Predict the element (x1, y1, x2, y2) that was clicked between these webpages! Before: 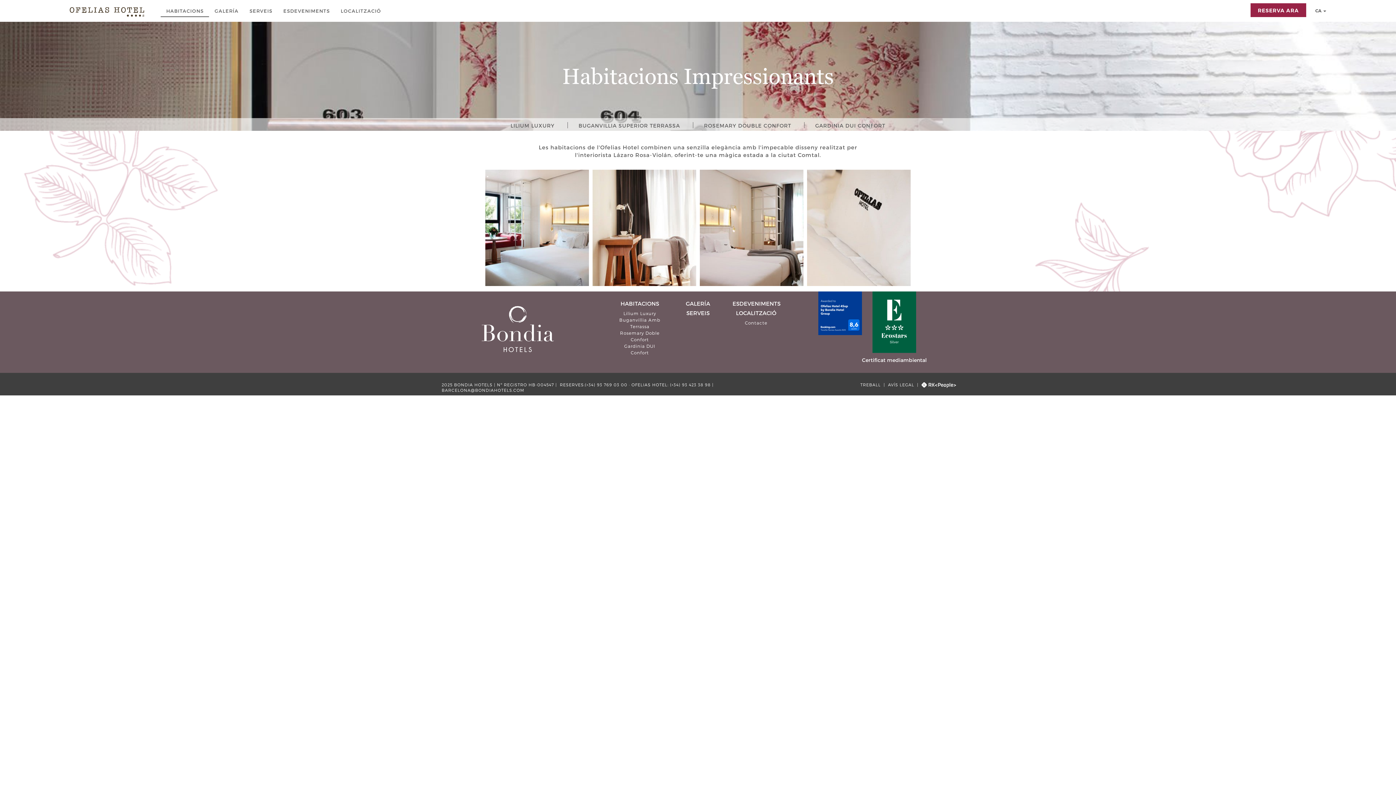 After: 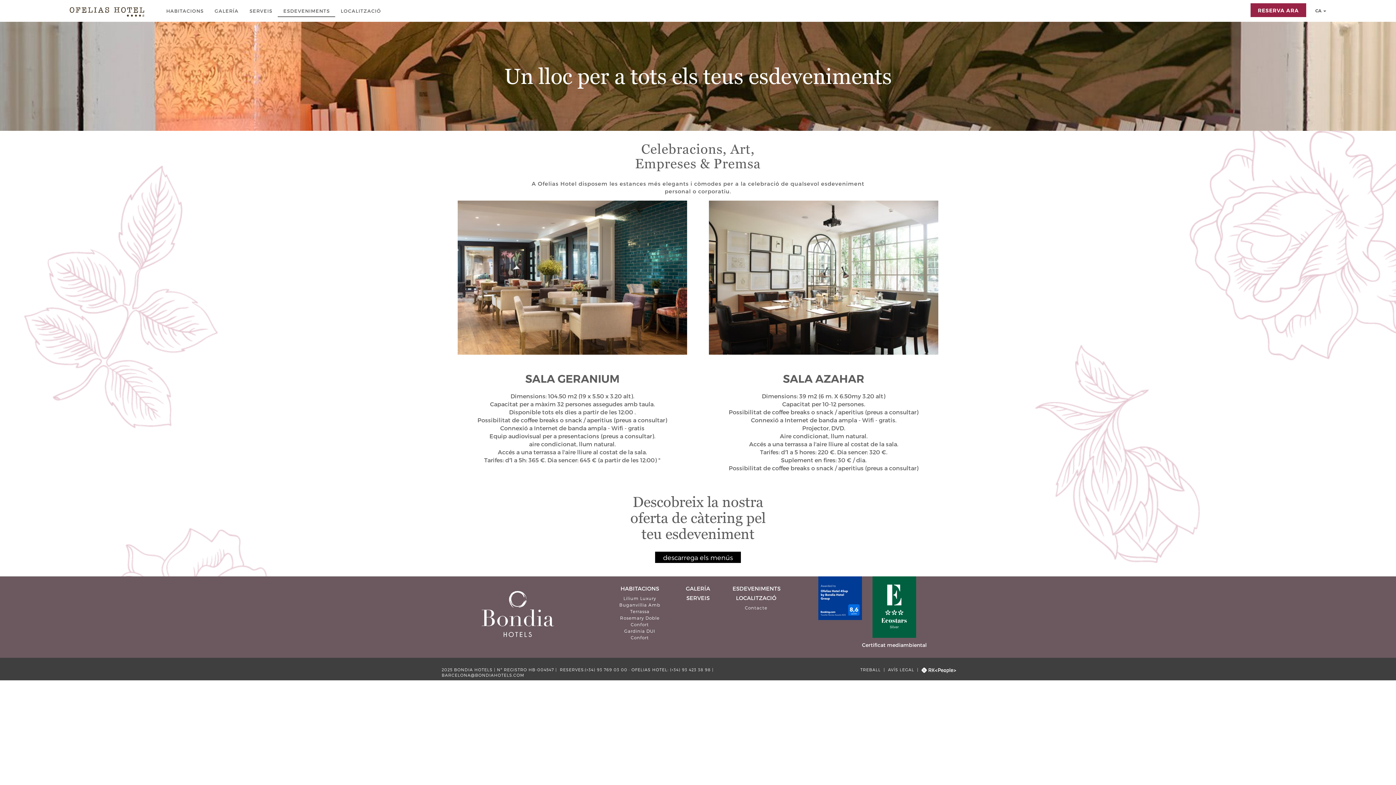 Action: label: ESDEVENIMENTS
/ bbox: (732, 300, 780, 306)